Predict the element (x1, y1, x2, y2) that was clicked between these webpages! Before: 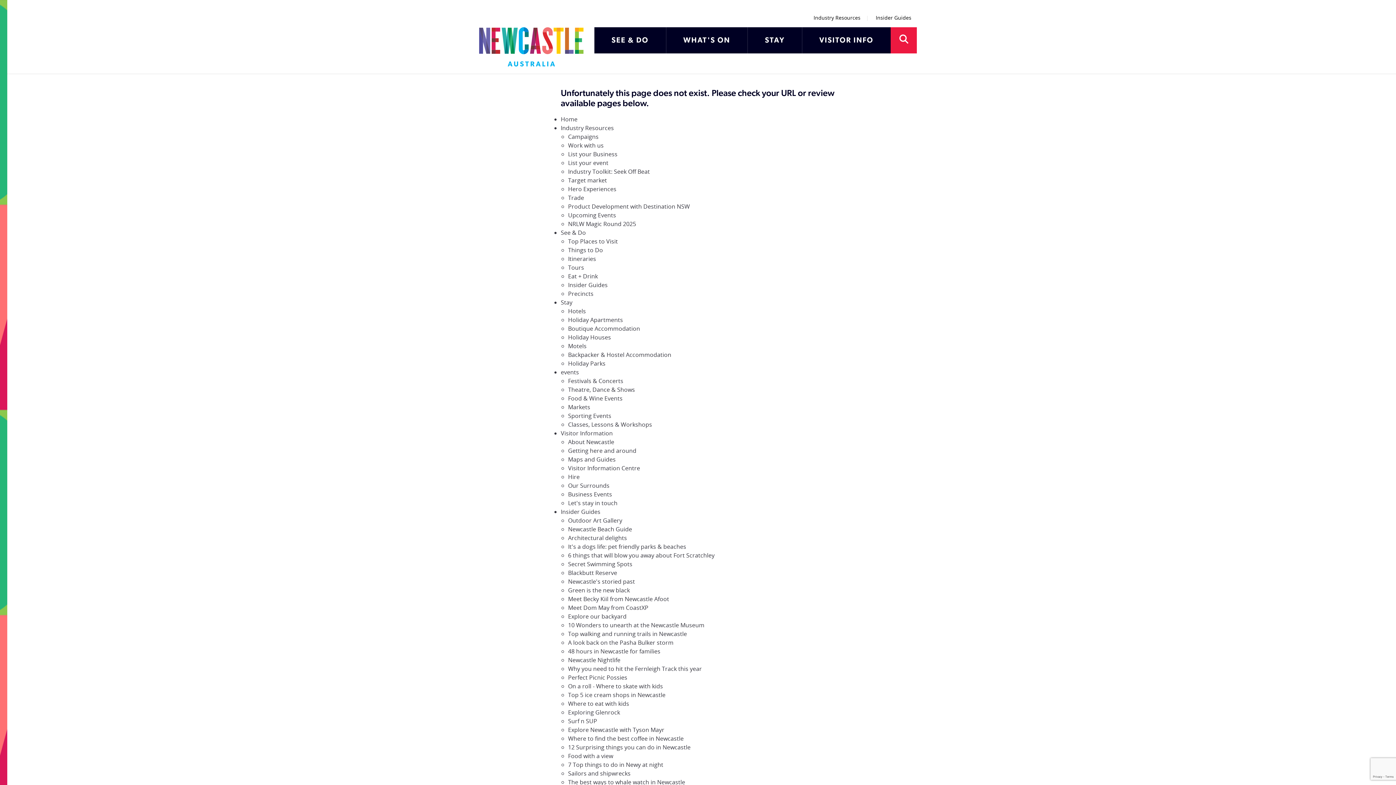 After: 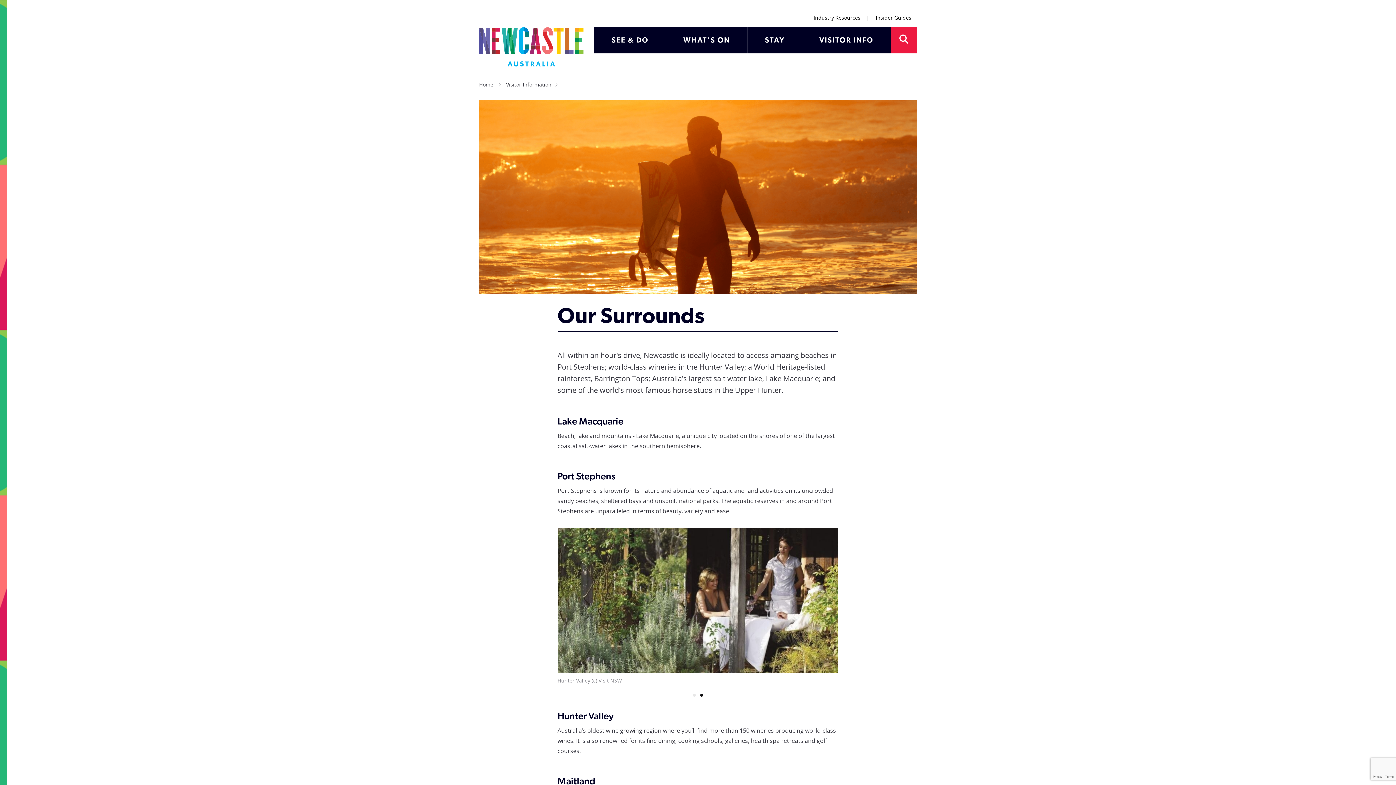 Action: label: Our Surrounds bbox: (568, 481, 609, 489)